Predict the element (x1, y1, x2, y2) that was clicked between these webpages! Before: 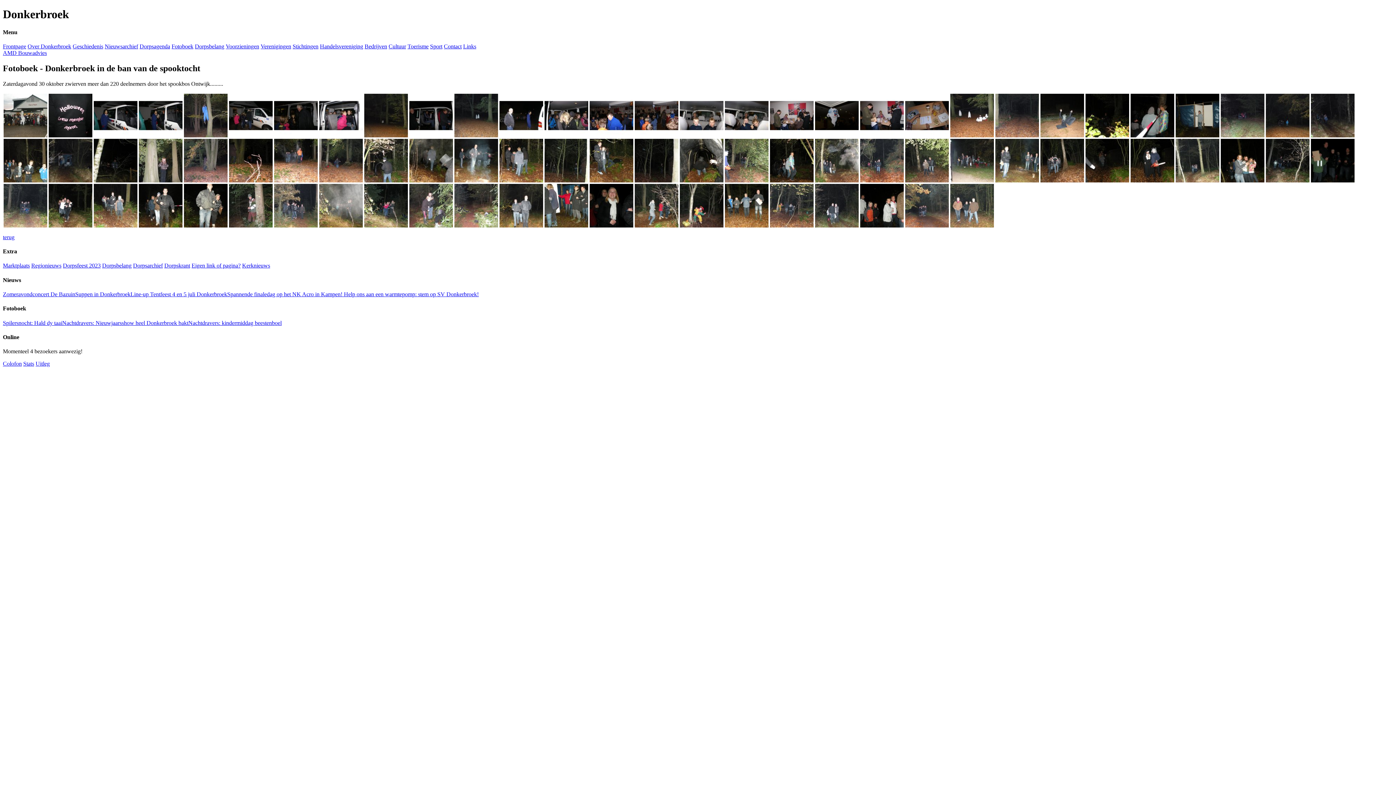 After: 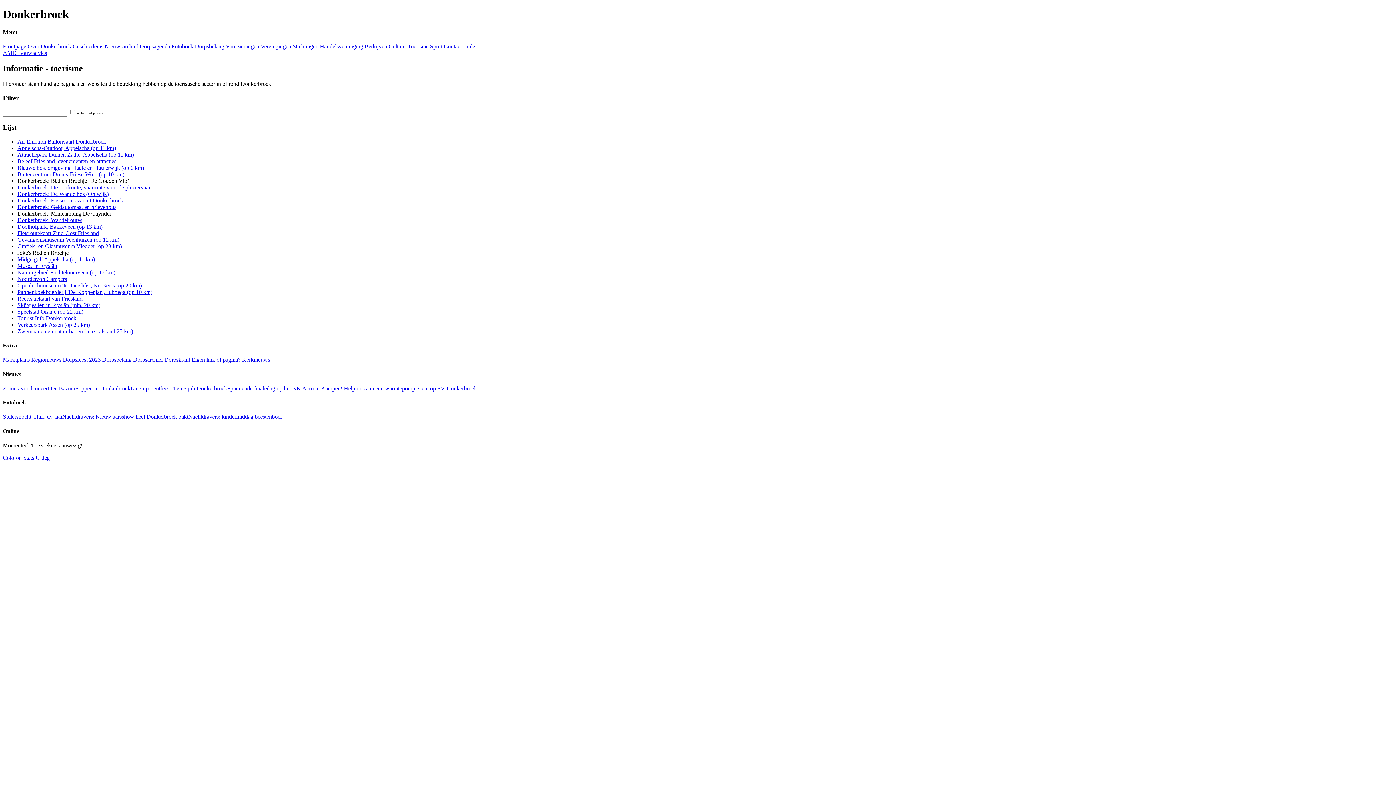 Action: bbox: (407, 43, 428, 49) label: Toerisme